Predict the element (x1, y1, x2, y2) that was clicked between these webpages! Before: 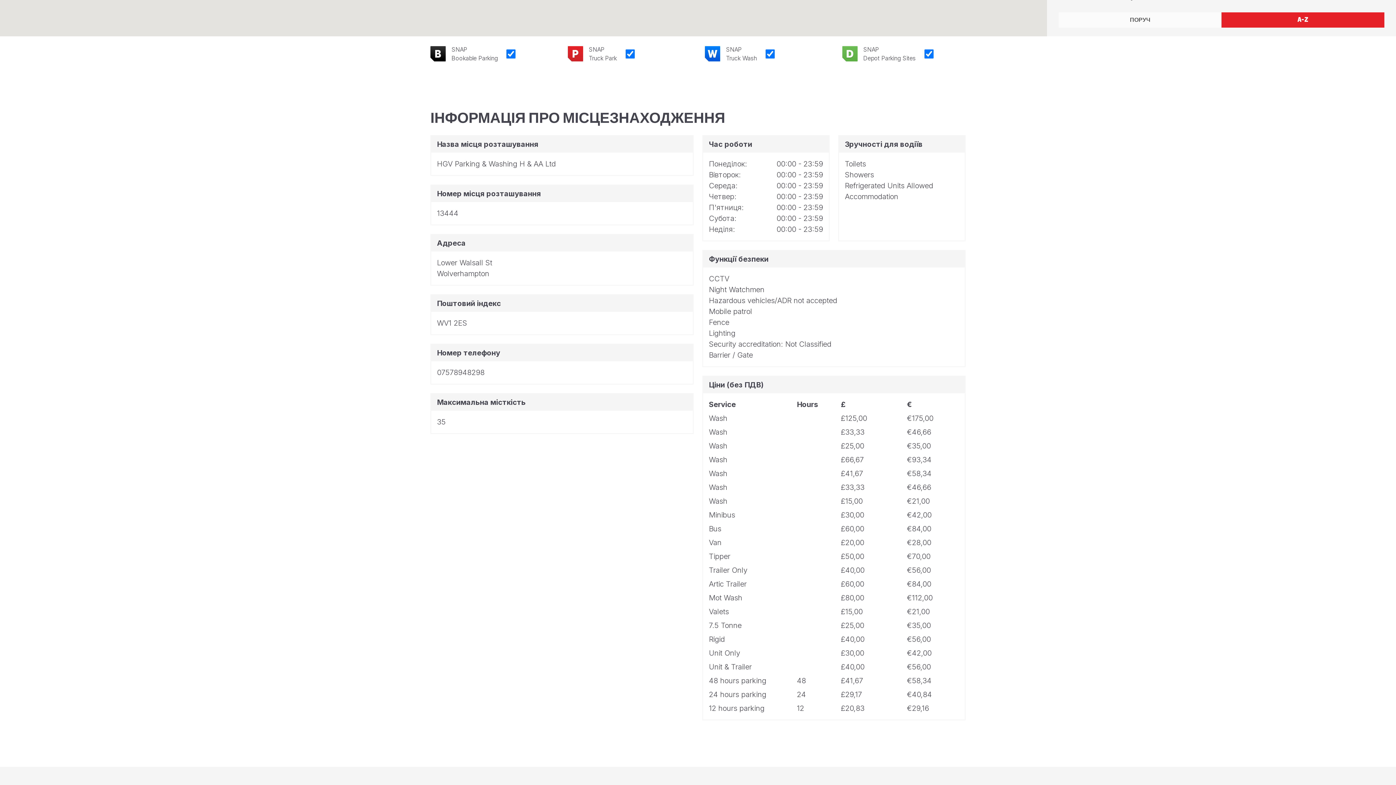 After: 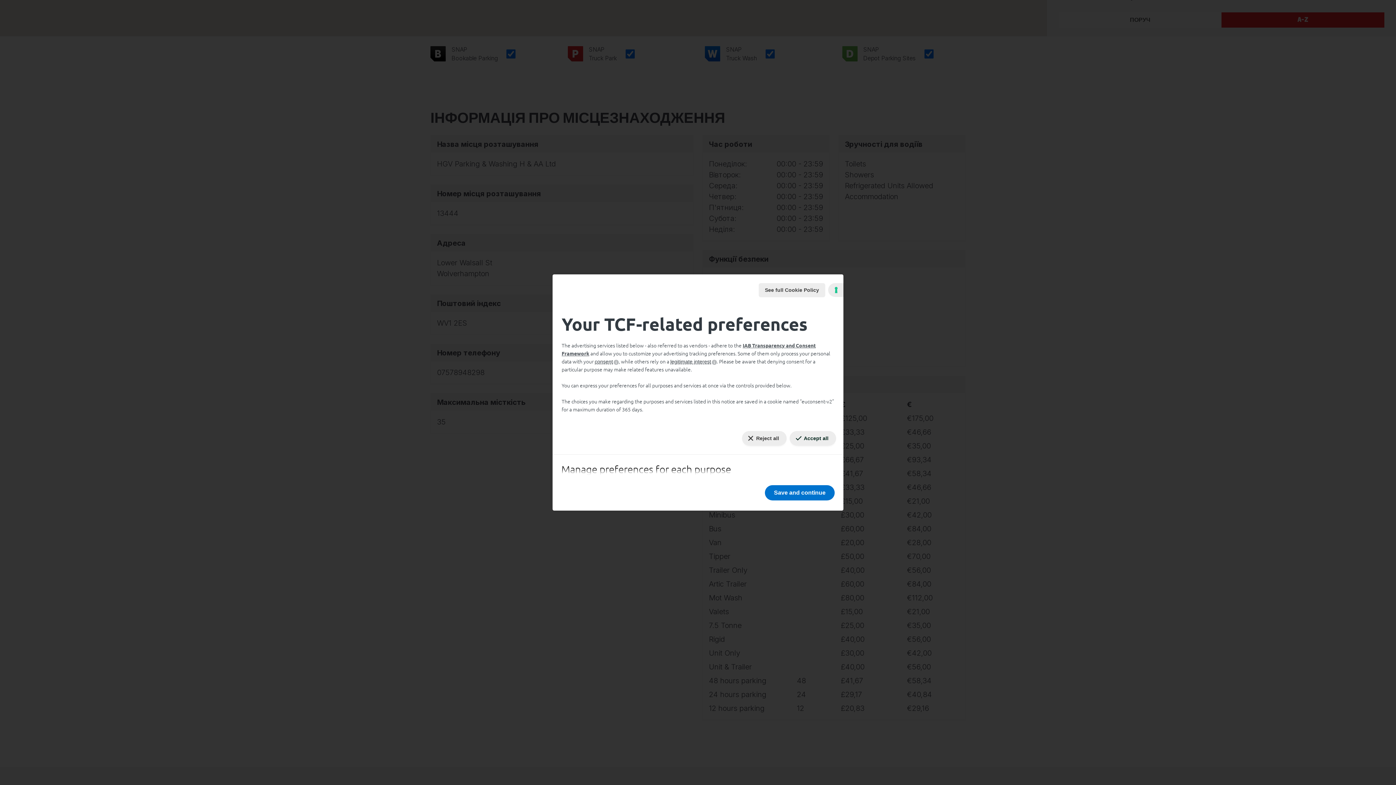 Action: bbox: (1384, 777, 1390, 779) label: Your consent preferences for tracking technologies